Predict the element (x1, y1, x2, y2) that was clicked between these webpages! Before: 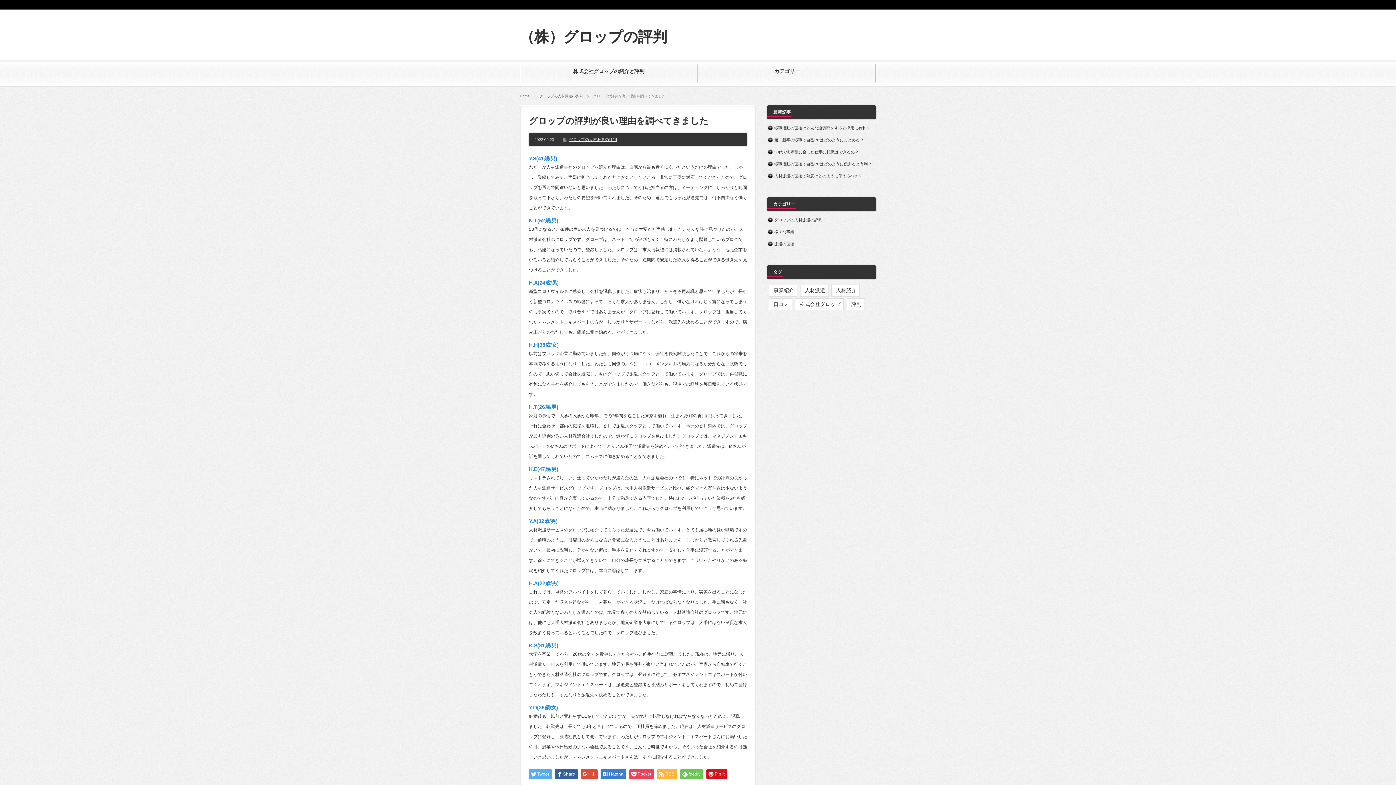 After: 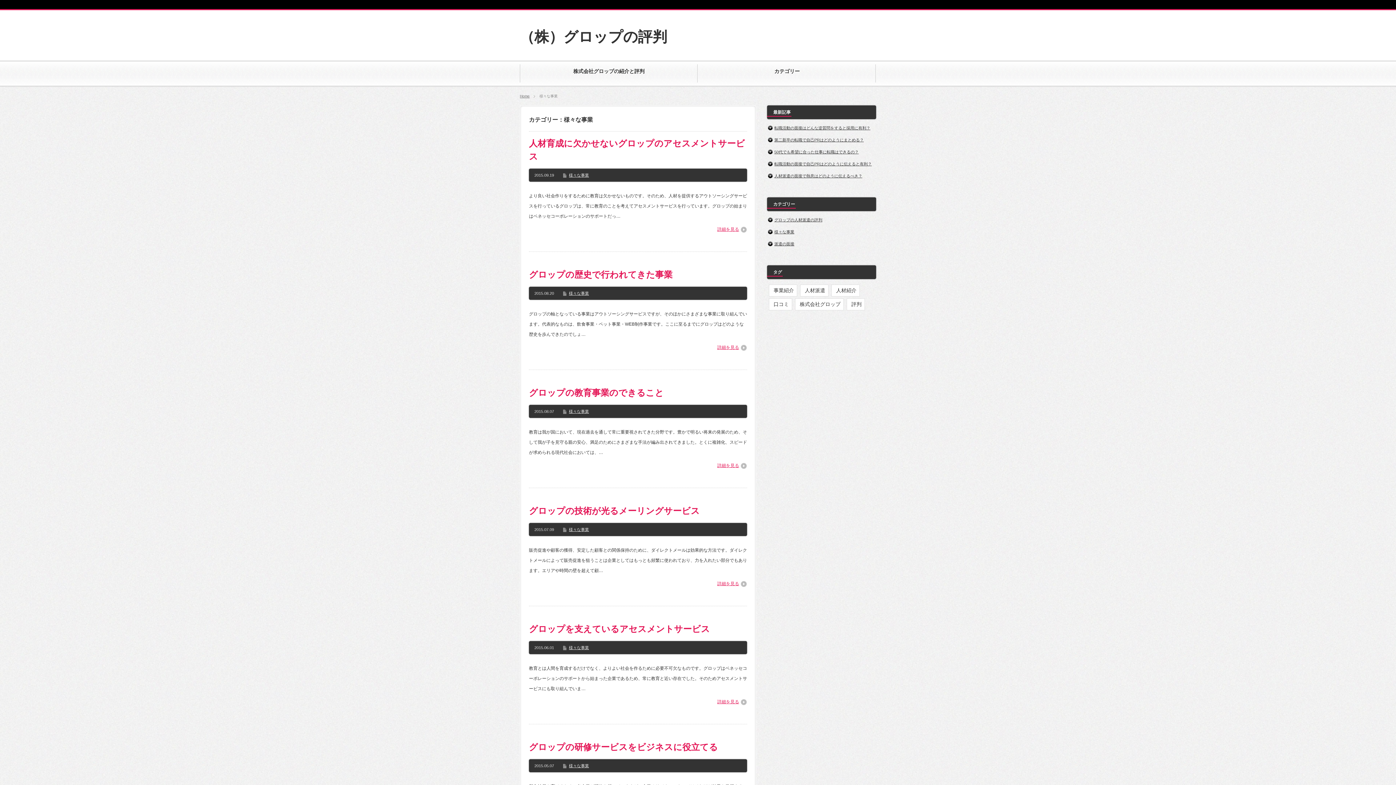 Action: bbox: (774, 229, 794, 234) label: 様々な事業